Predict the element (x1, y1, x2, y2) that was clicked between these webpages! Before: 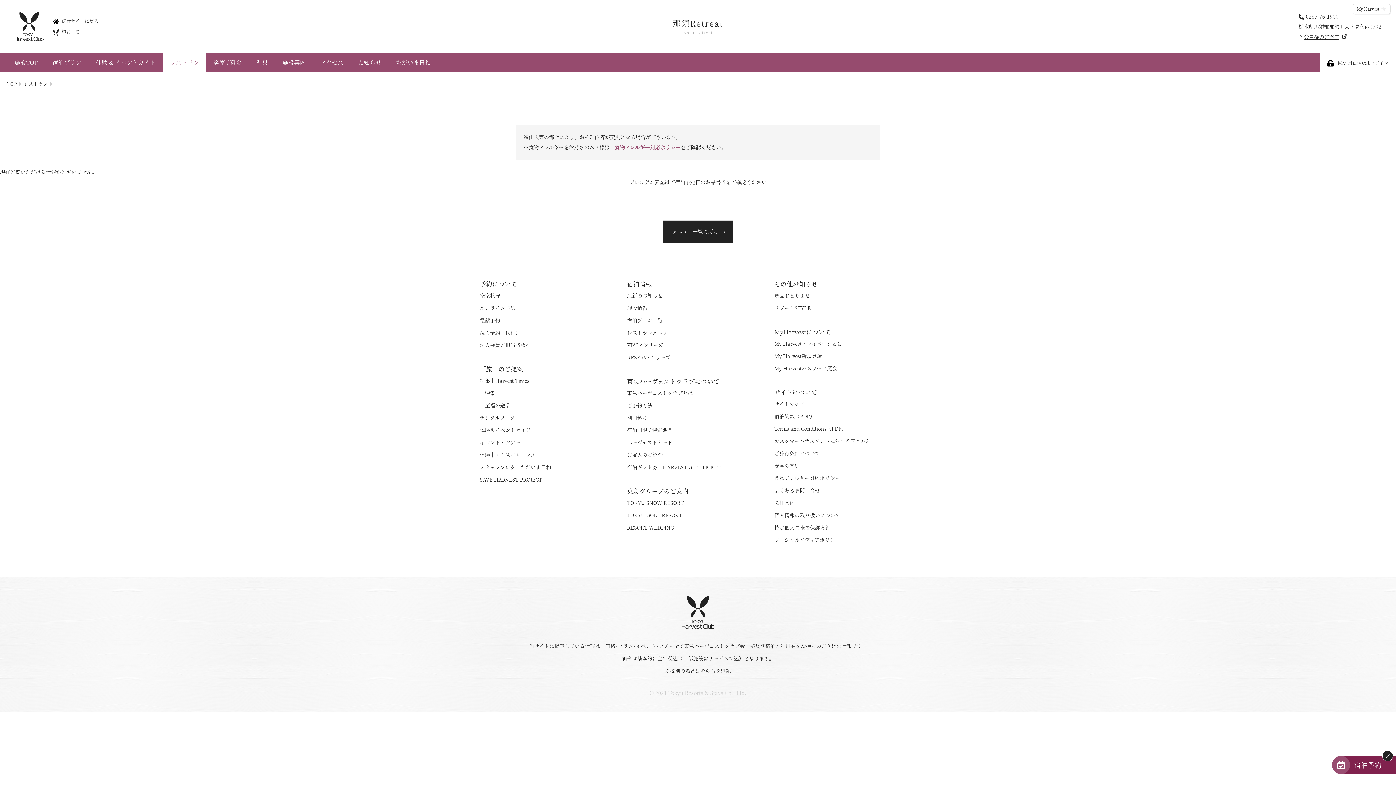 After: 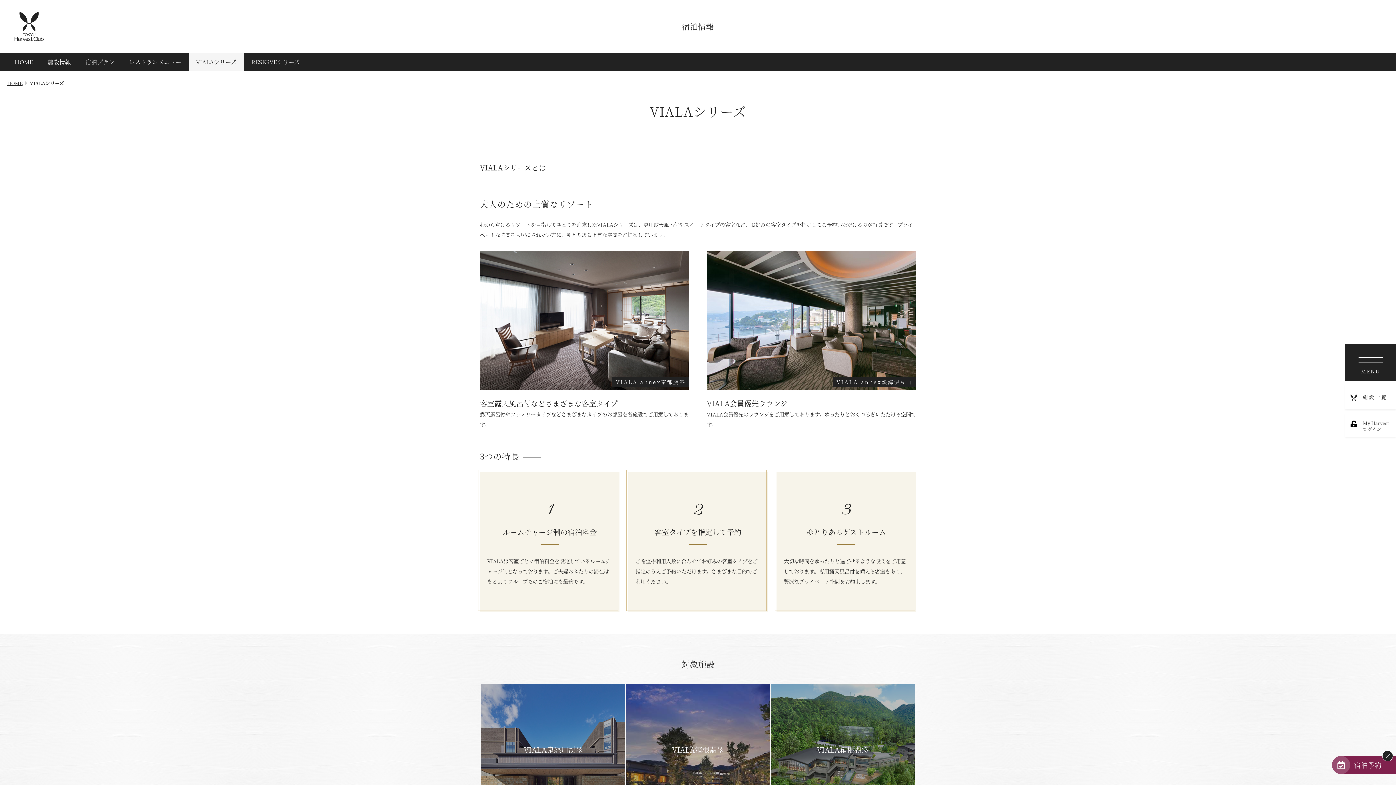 Action: label: VIALAシリーズ bbox: (627, 340, 663, 350)